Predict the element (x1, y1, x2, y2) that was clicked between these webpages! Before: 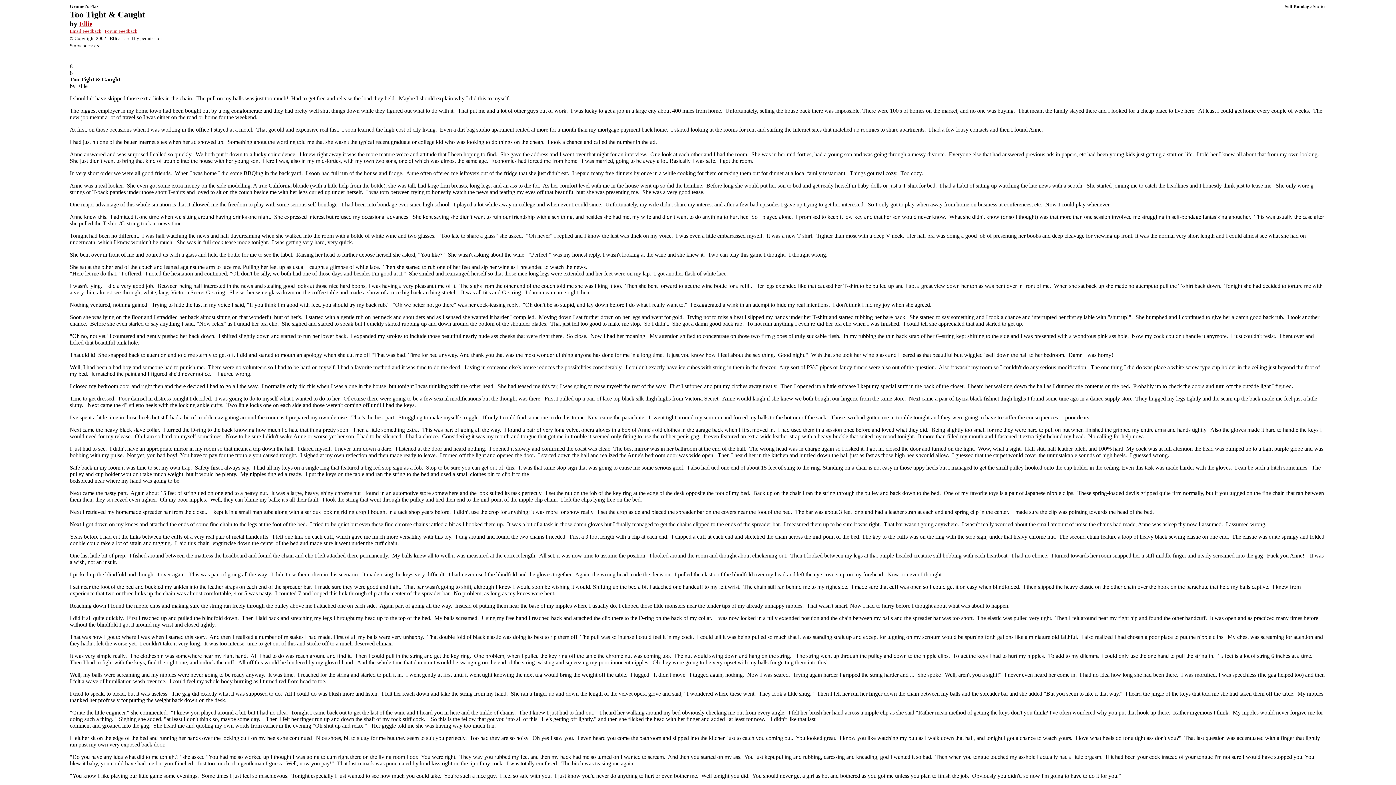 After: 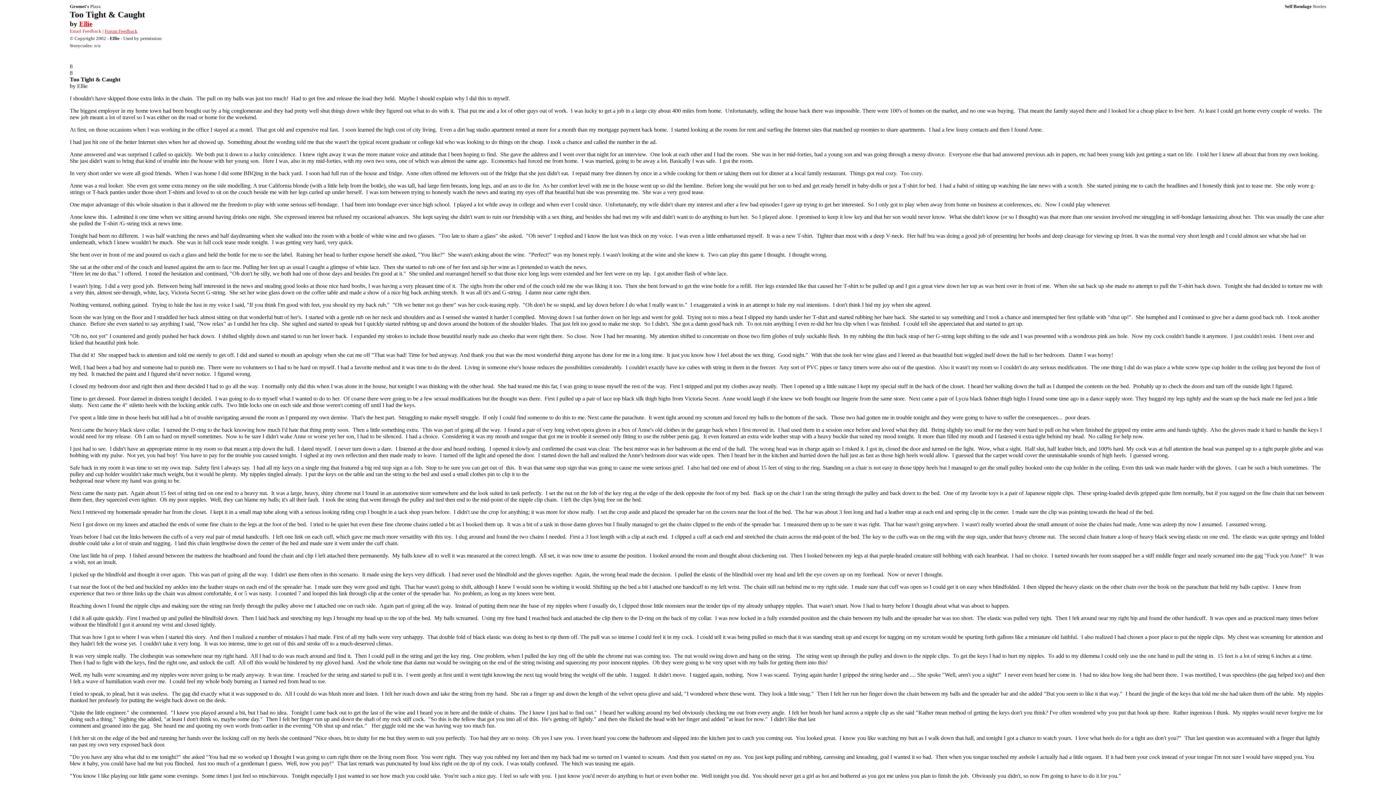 Action: bbox: (69, 28, 101, 33) label: Email Feedback